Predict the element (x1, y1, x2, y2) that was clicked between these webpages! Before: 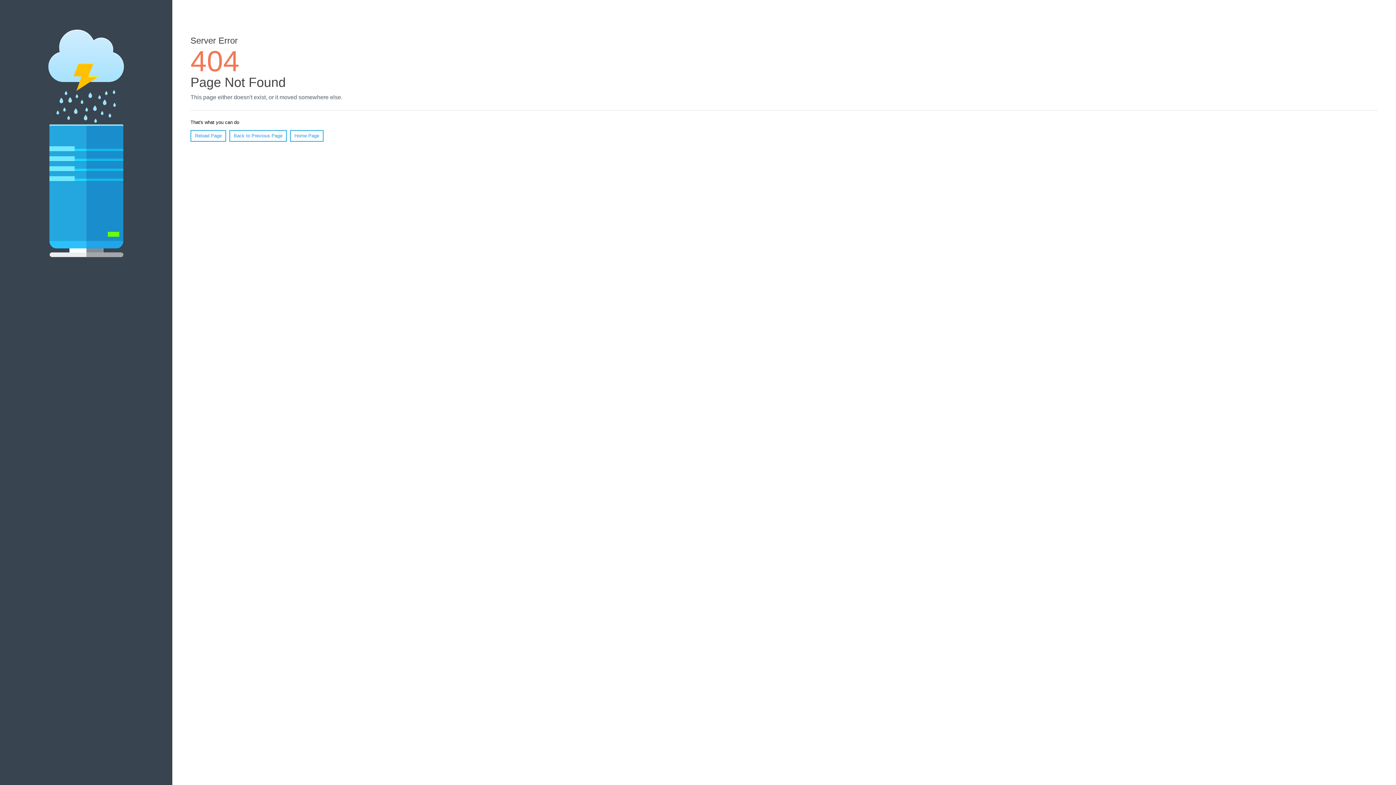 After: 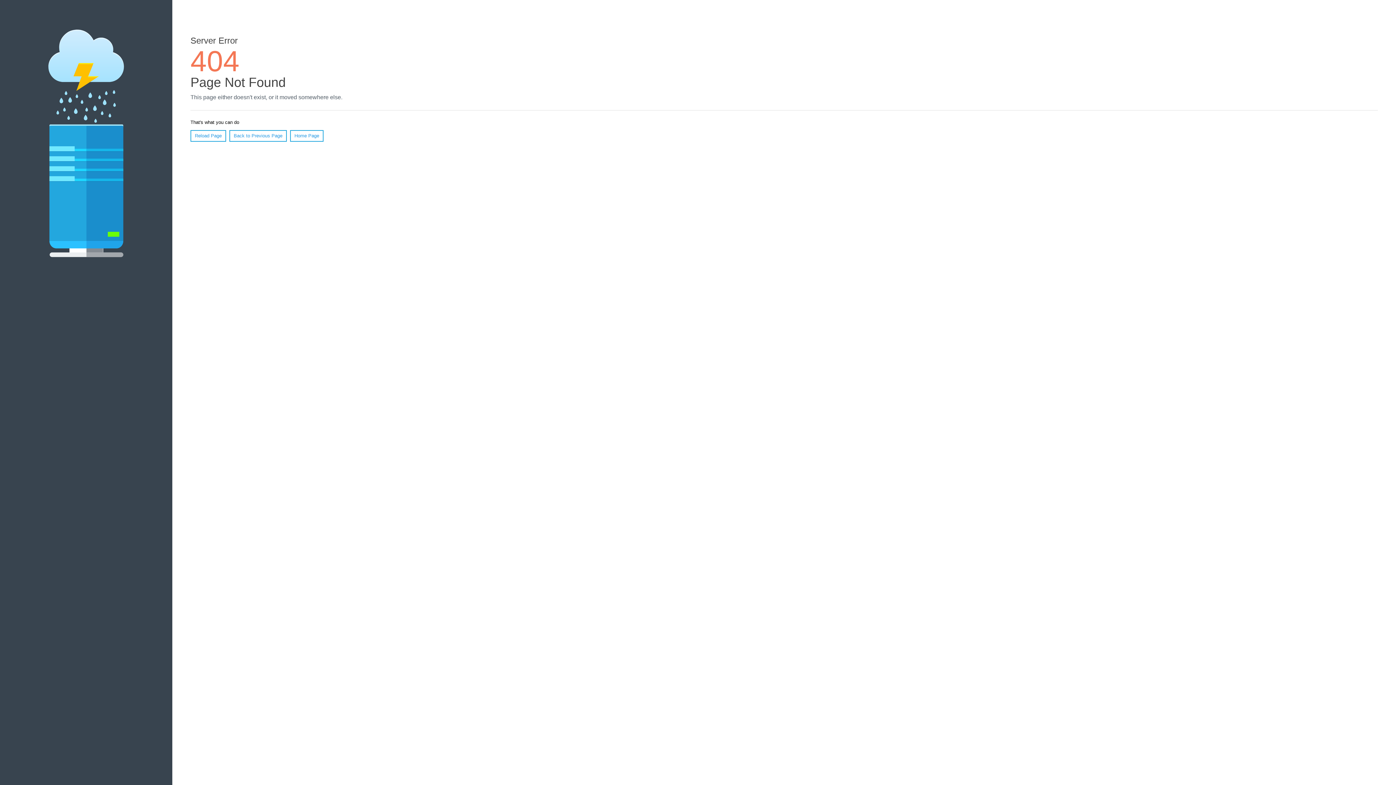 Action: label: Reload Page bbox: (190, 130, 226, 141)